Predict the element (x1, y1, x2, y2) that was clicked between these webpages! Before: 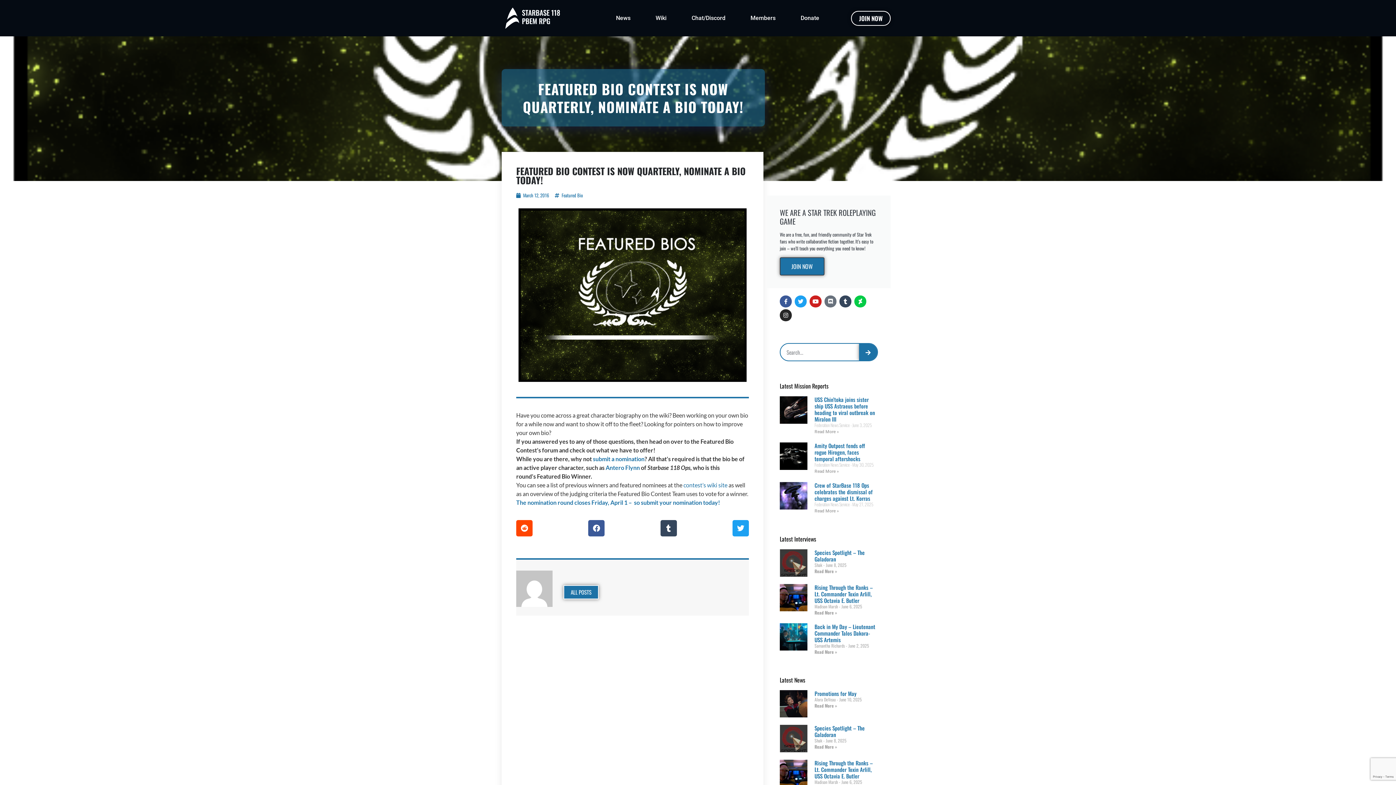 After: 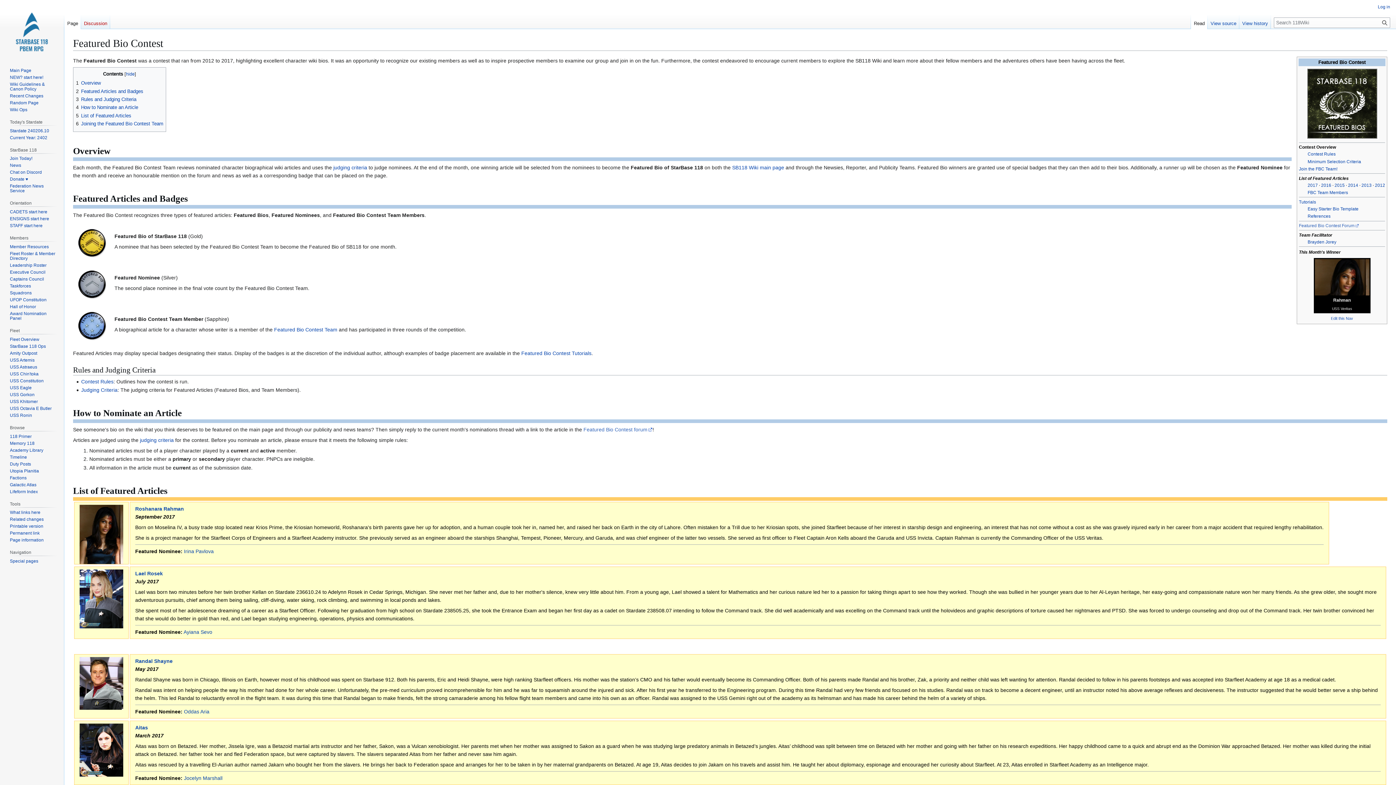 Action: label: contest’s wiki site bbox: (683, 481, 727, 488)